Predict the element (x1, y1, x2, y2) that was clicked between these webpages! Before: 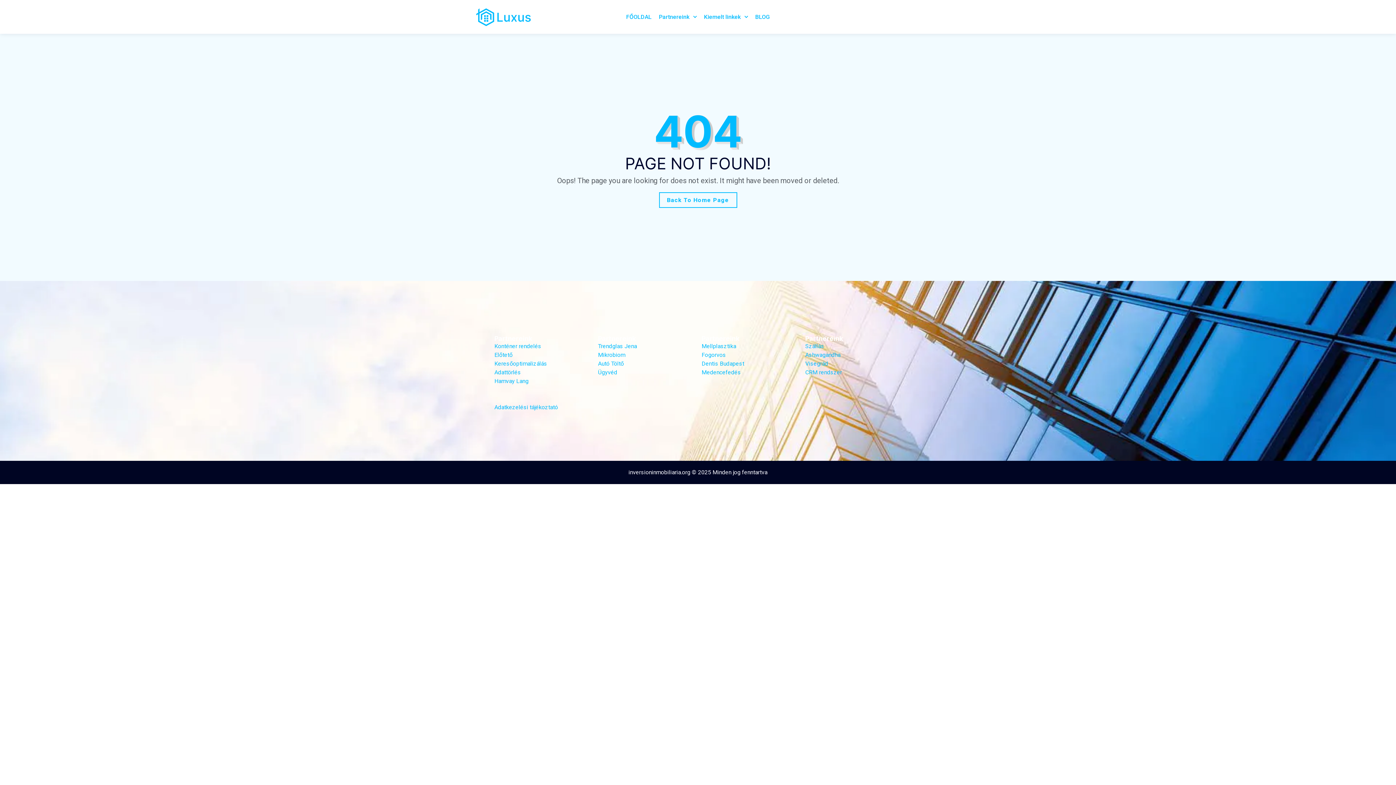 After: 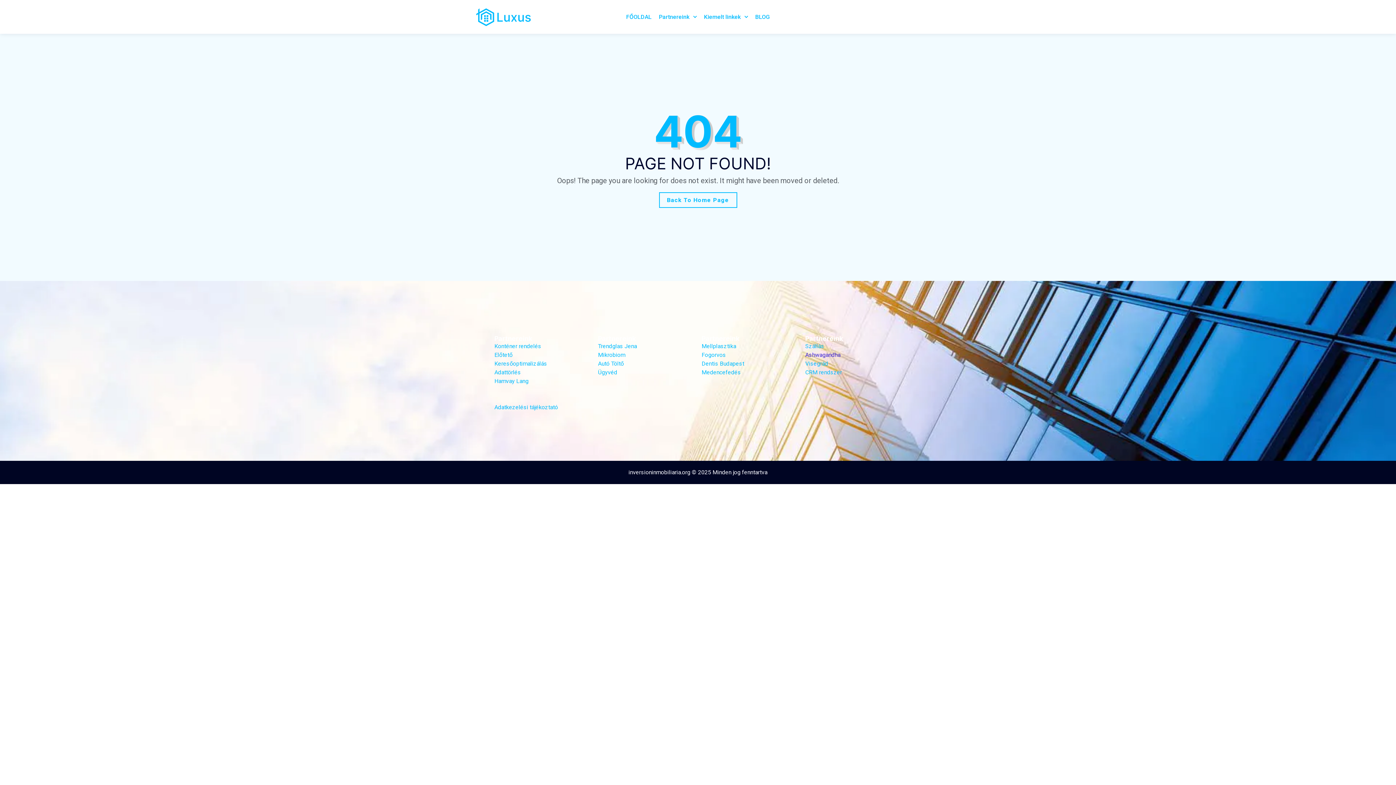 Action: bbox: (805, 351, 840, 358) label: Ashwagandha